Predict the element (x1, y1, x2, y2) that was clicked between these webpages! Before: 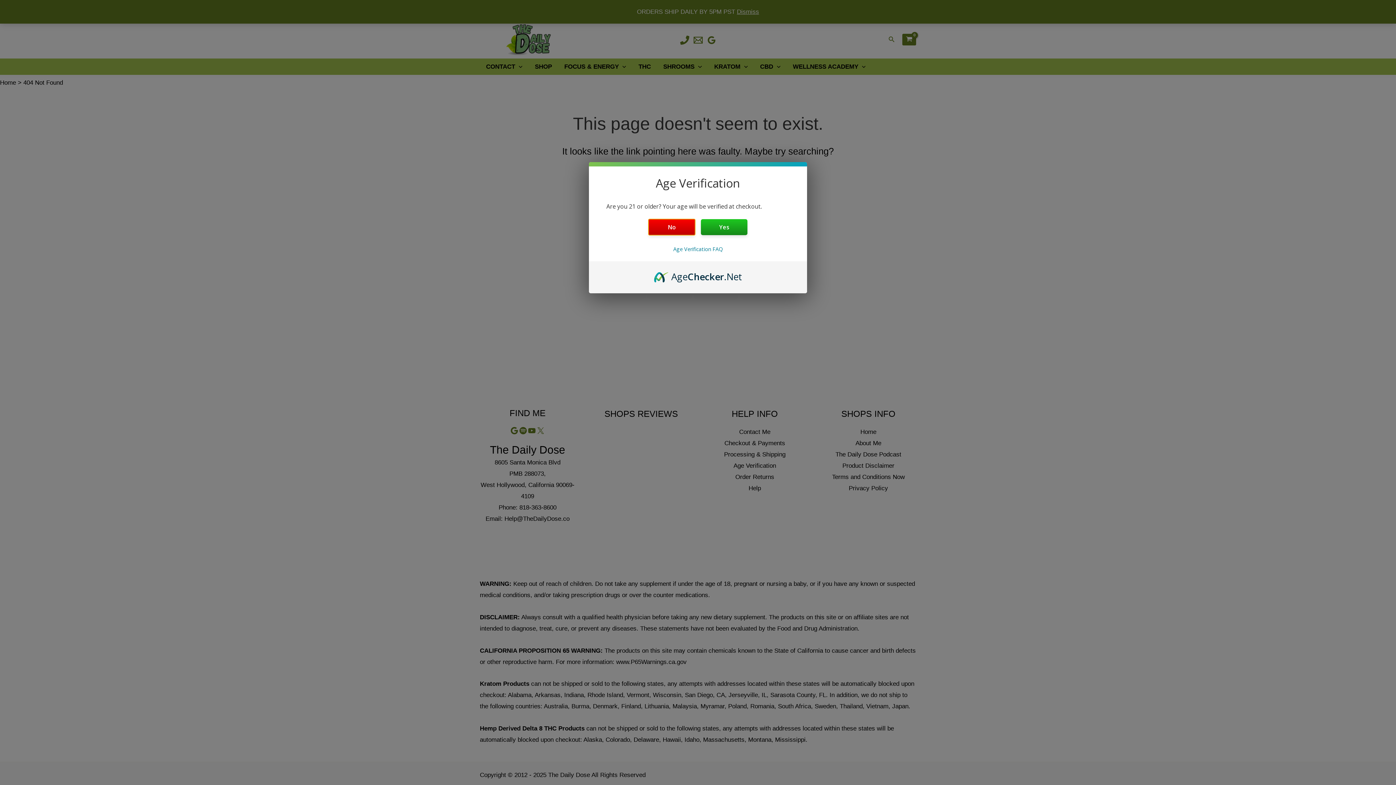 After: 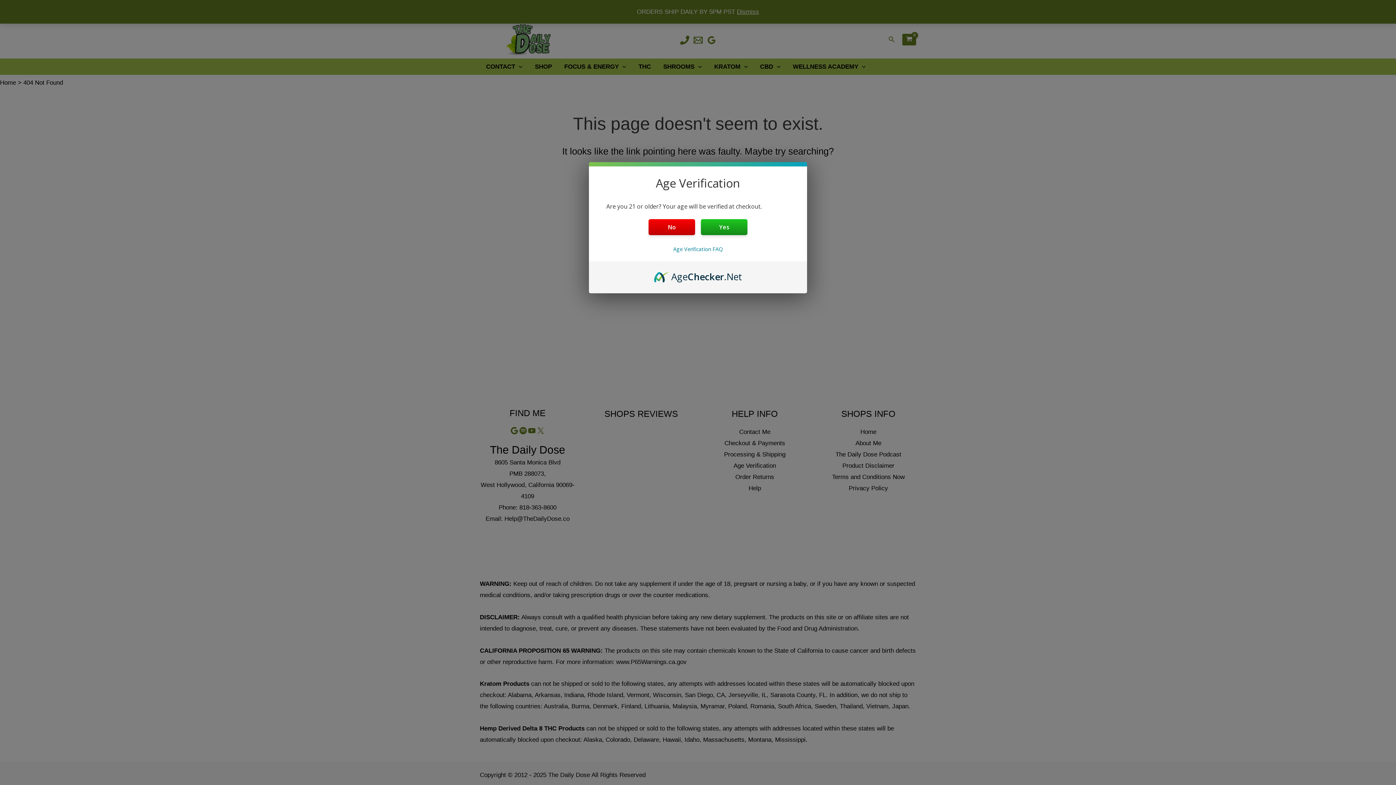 Action: bbox: (654, 270, 742, 278) label: AgeChecker.Net